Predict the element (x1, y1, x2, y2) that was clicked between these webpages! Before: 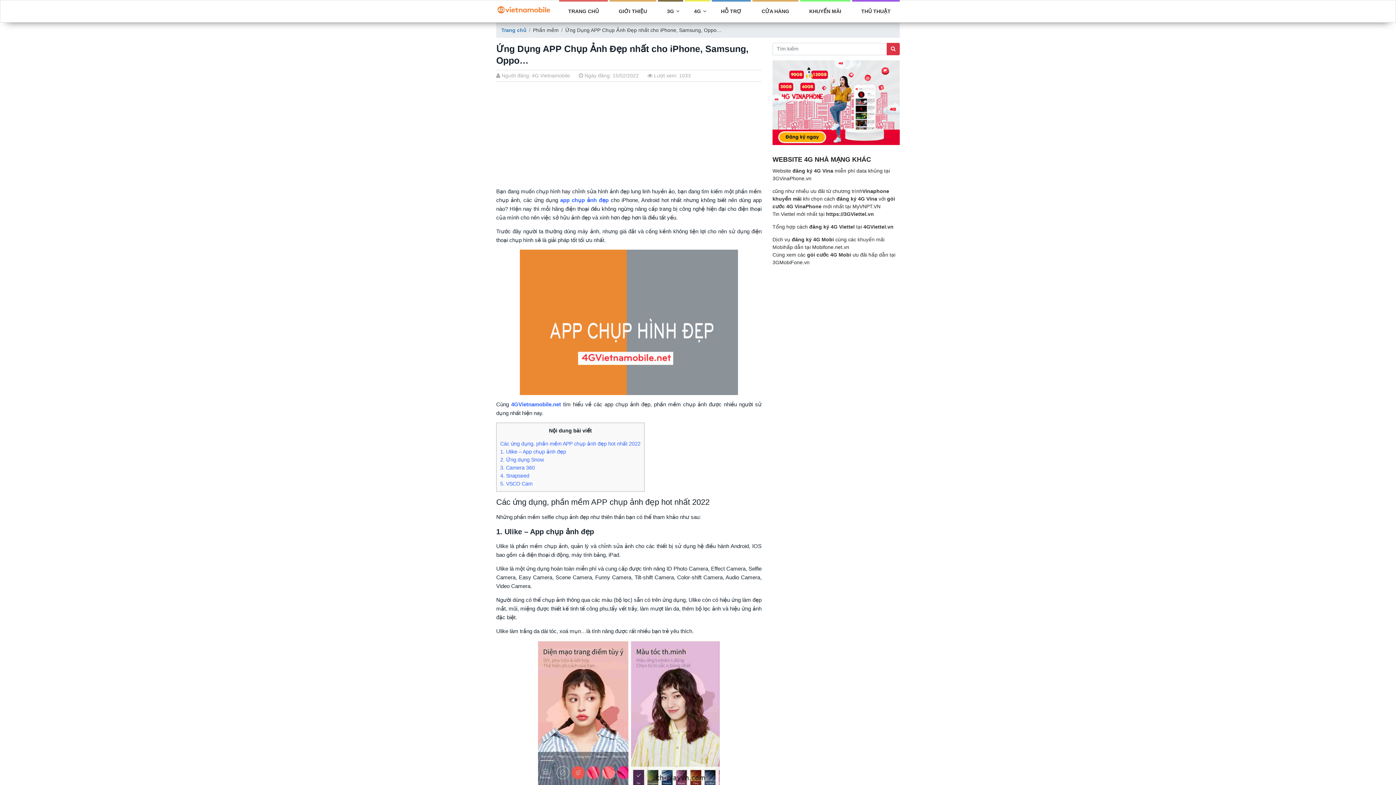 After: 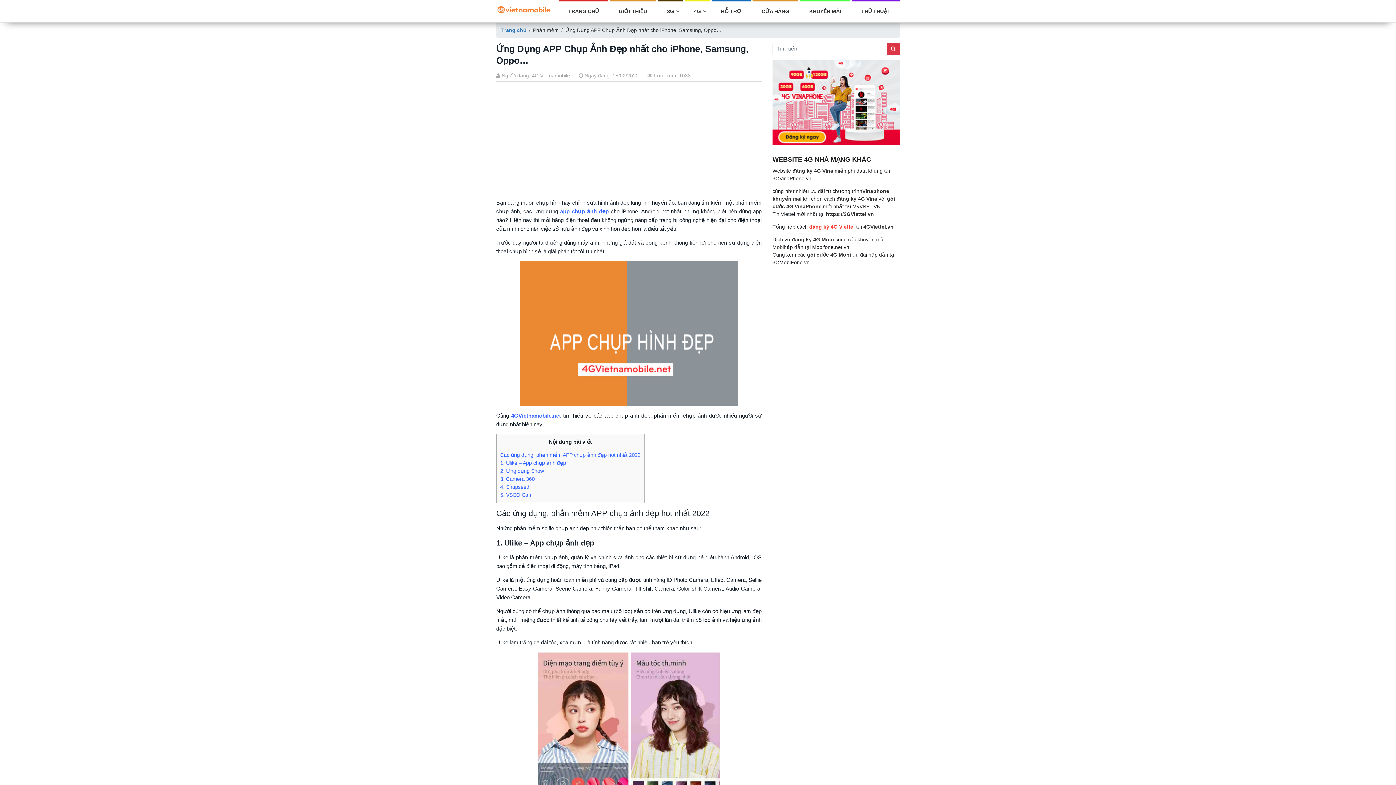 Action: bbox: (809, 223, 854, 229) label: đăng ký 4G Viettel